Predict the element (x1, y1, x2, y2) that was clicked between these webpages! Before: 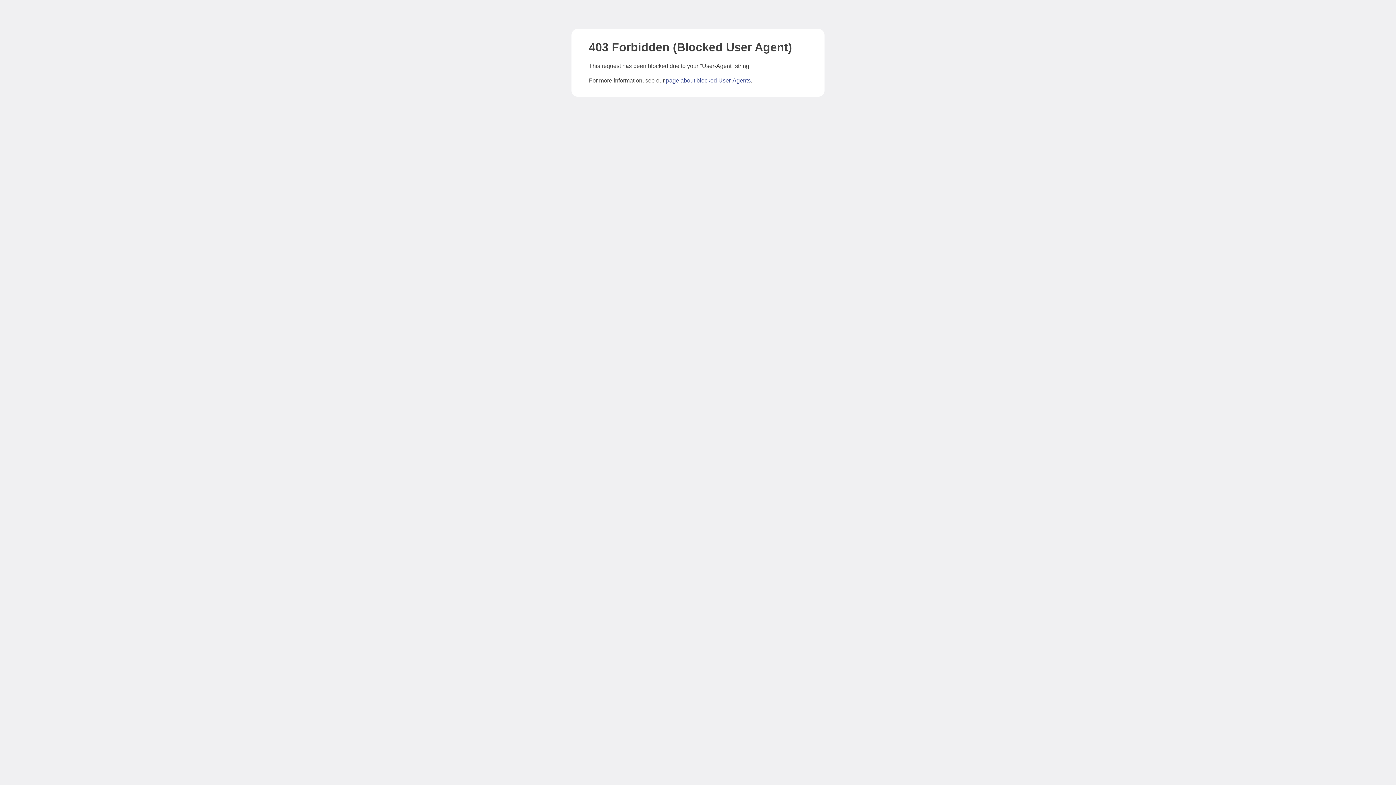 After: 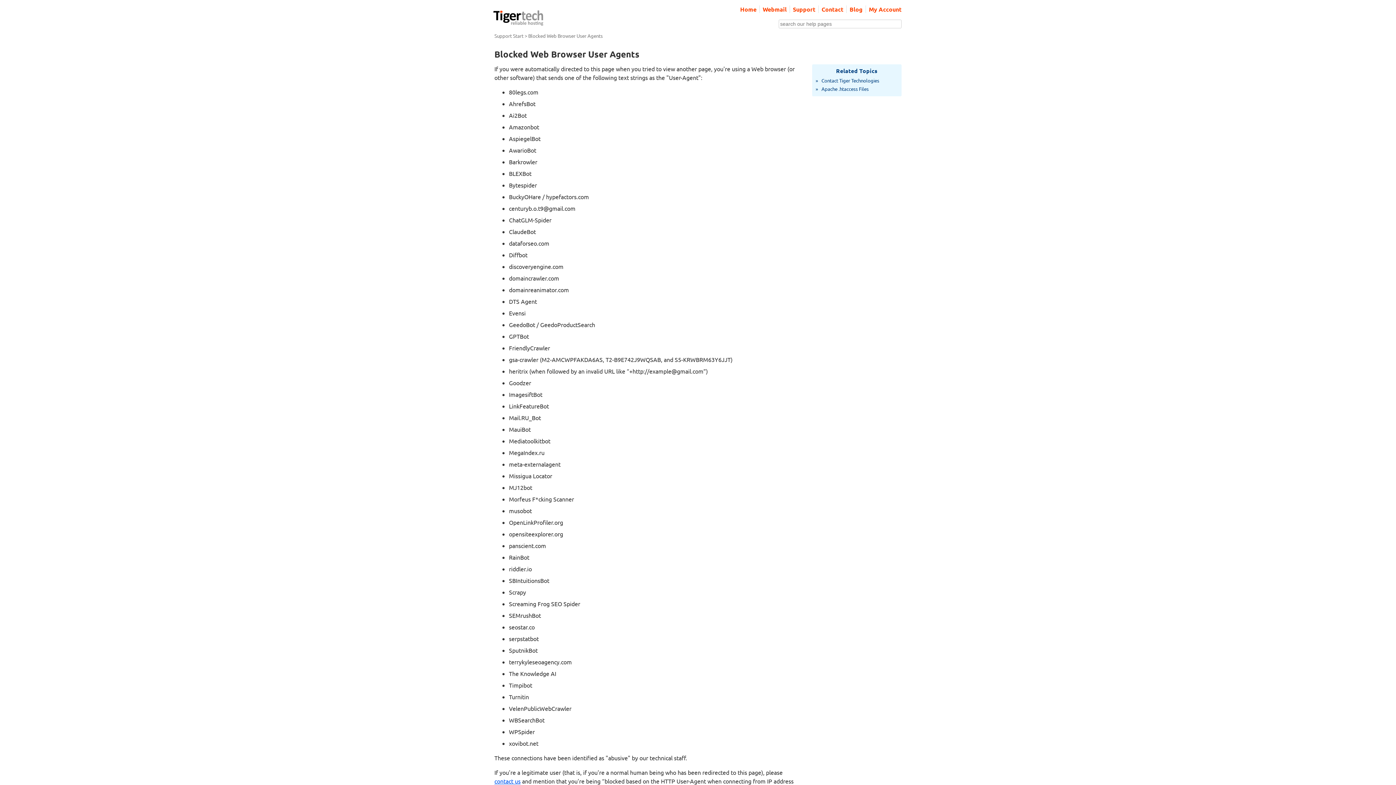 Action: label: page about blocked User-Agents bbox: (666, 77, 750, 83)